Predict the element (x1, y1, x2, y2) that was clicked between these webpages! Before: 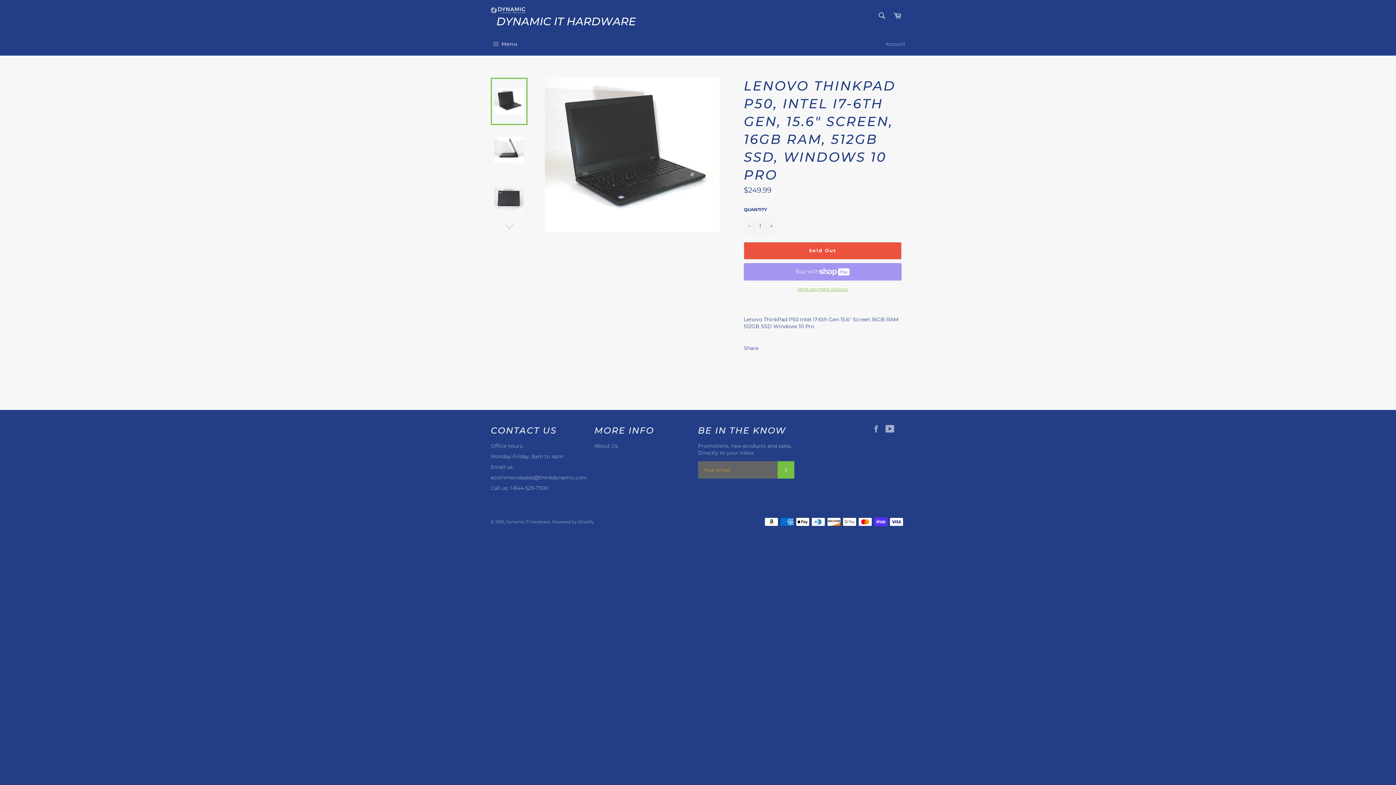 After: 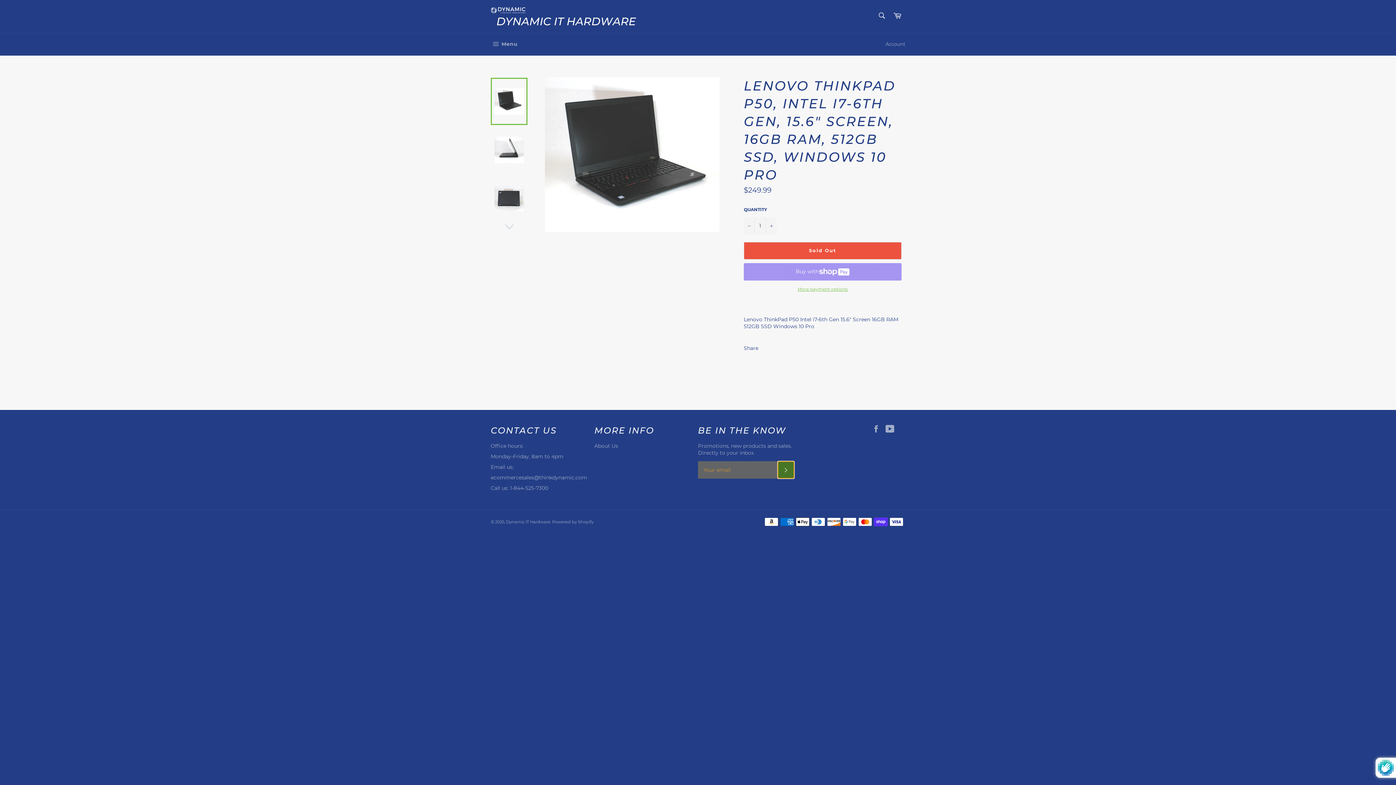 Action: label: Subscribe bbox: (777, 461, 794, 478)